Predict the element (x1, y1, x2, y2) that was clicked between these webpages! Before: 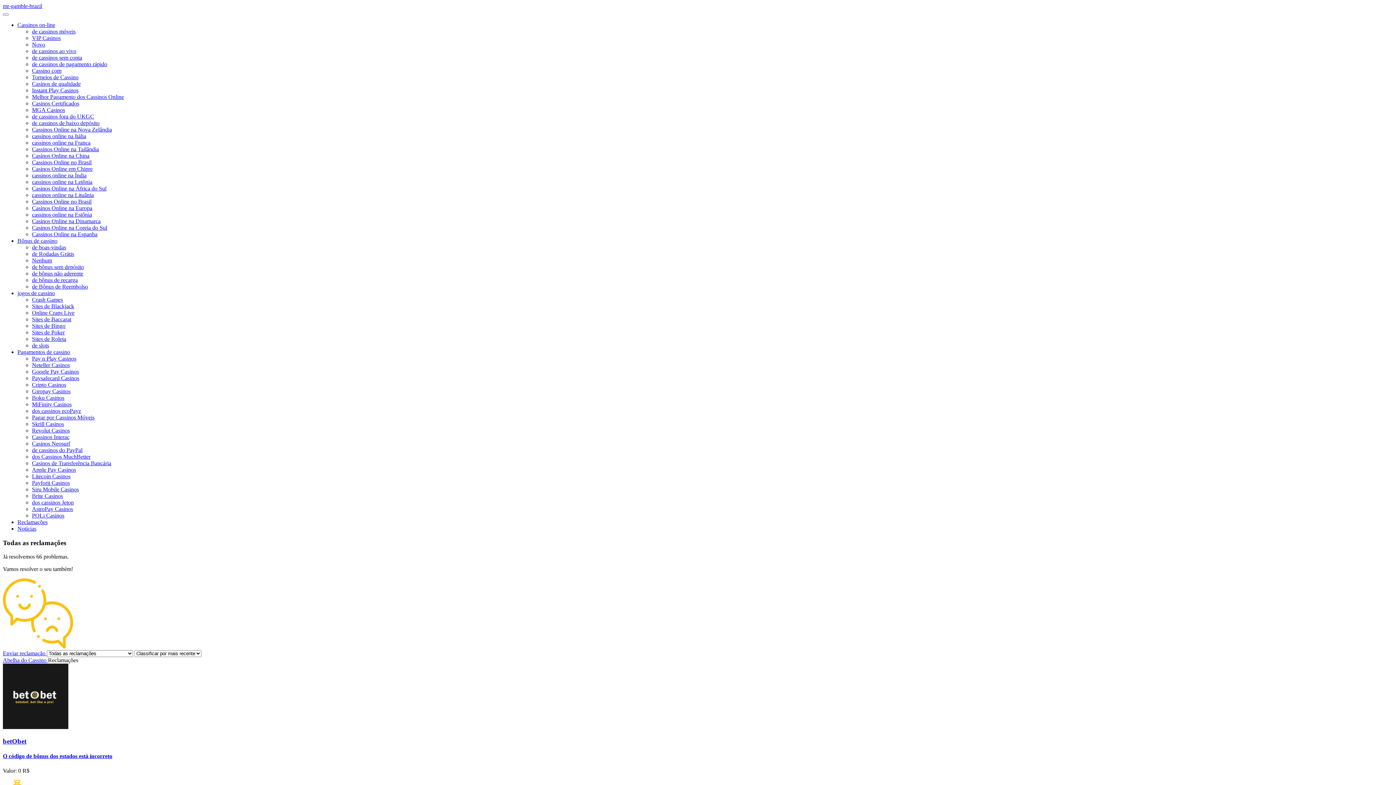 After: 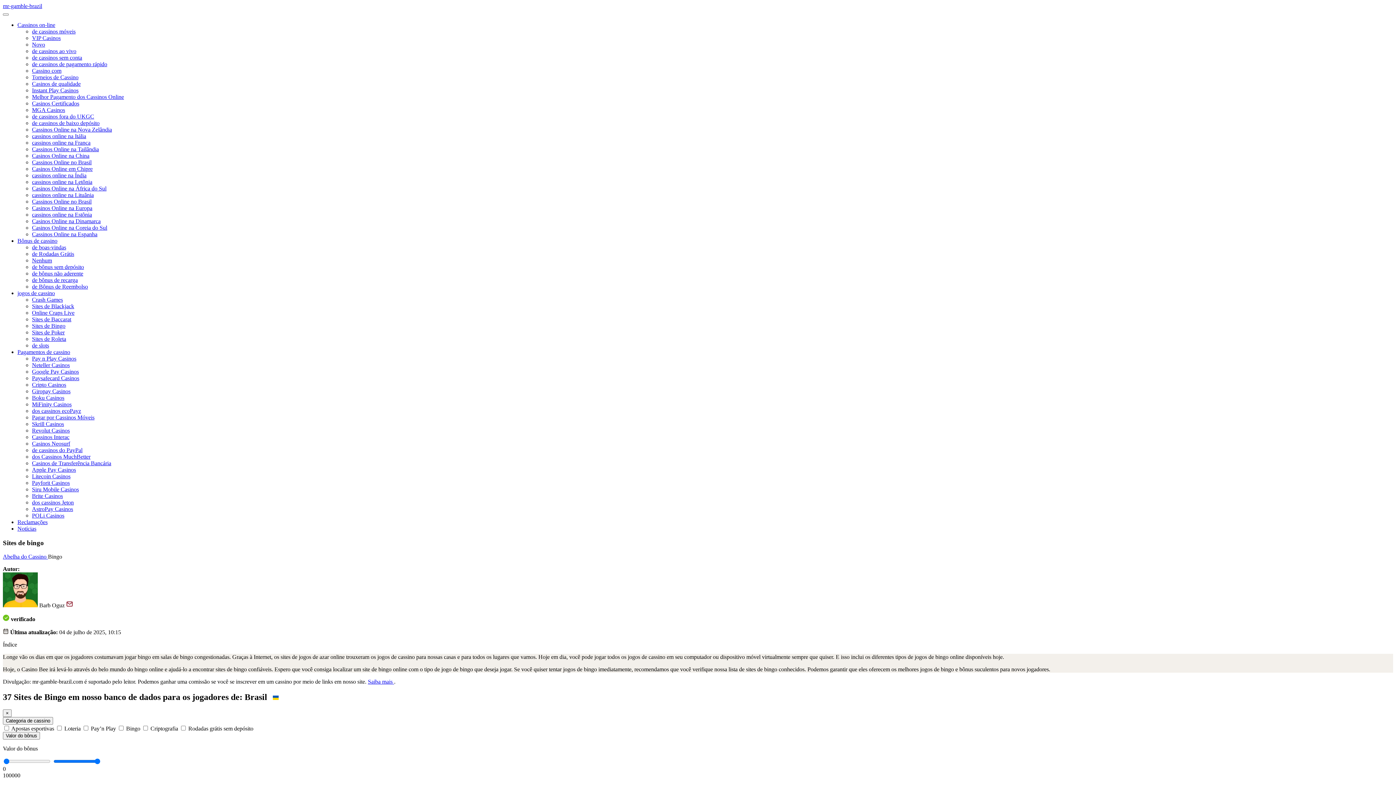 Action: bbox: (32, 322, 65, 329) label: Sites de Bingo